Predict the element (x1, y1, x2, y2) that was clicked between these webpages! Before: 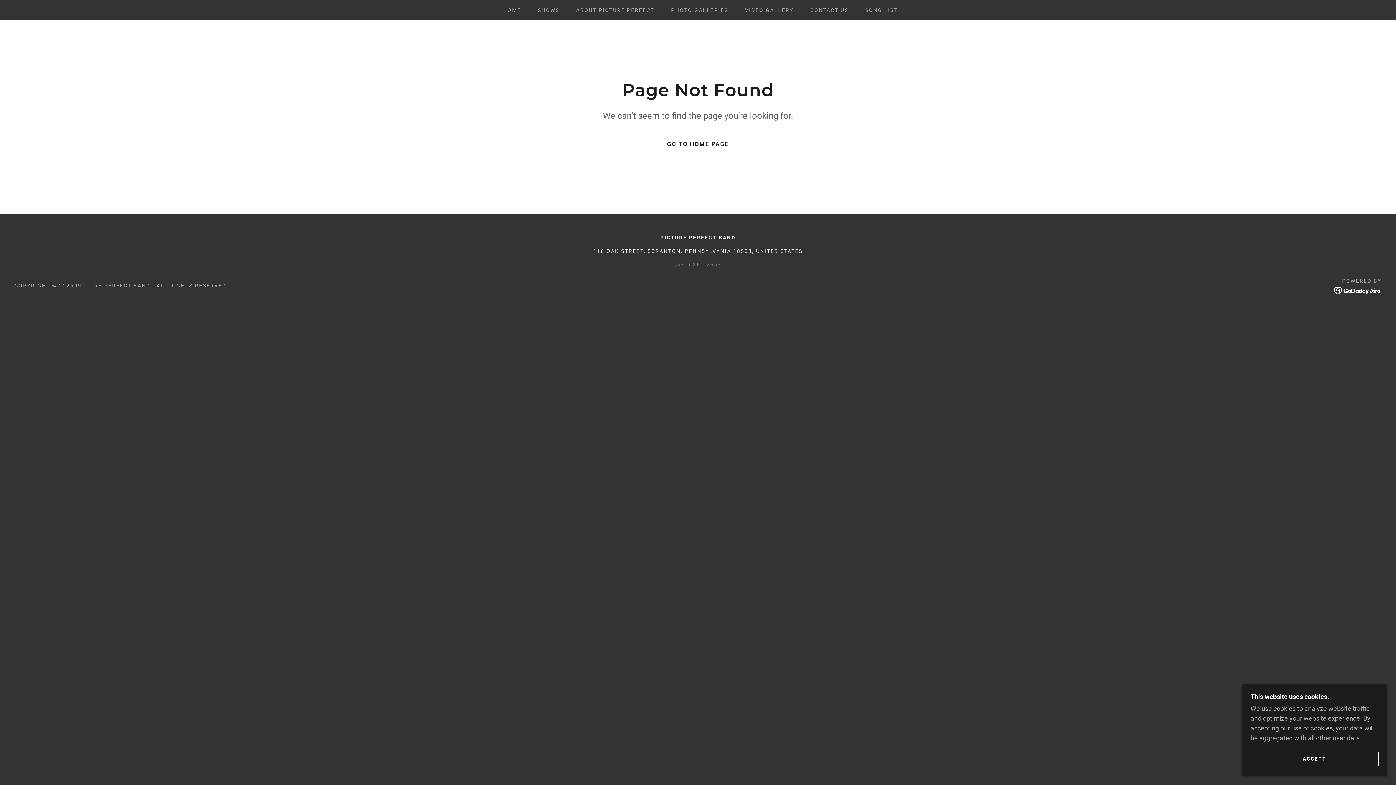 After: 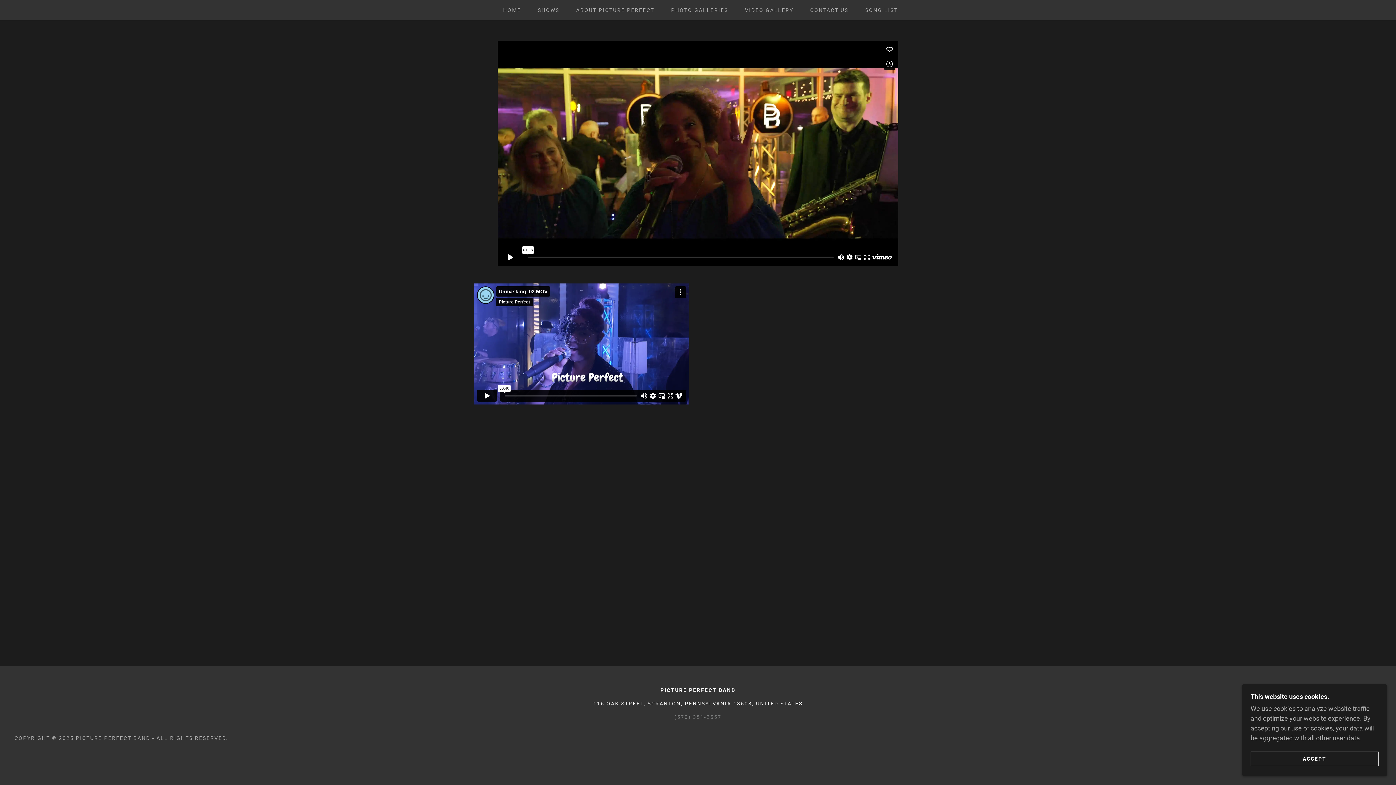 Action: label: VIDEO GALLERY bbox: (737, 3, 795, 16)